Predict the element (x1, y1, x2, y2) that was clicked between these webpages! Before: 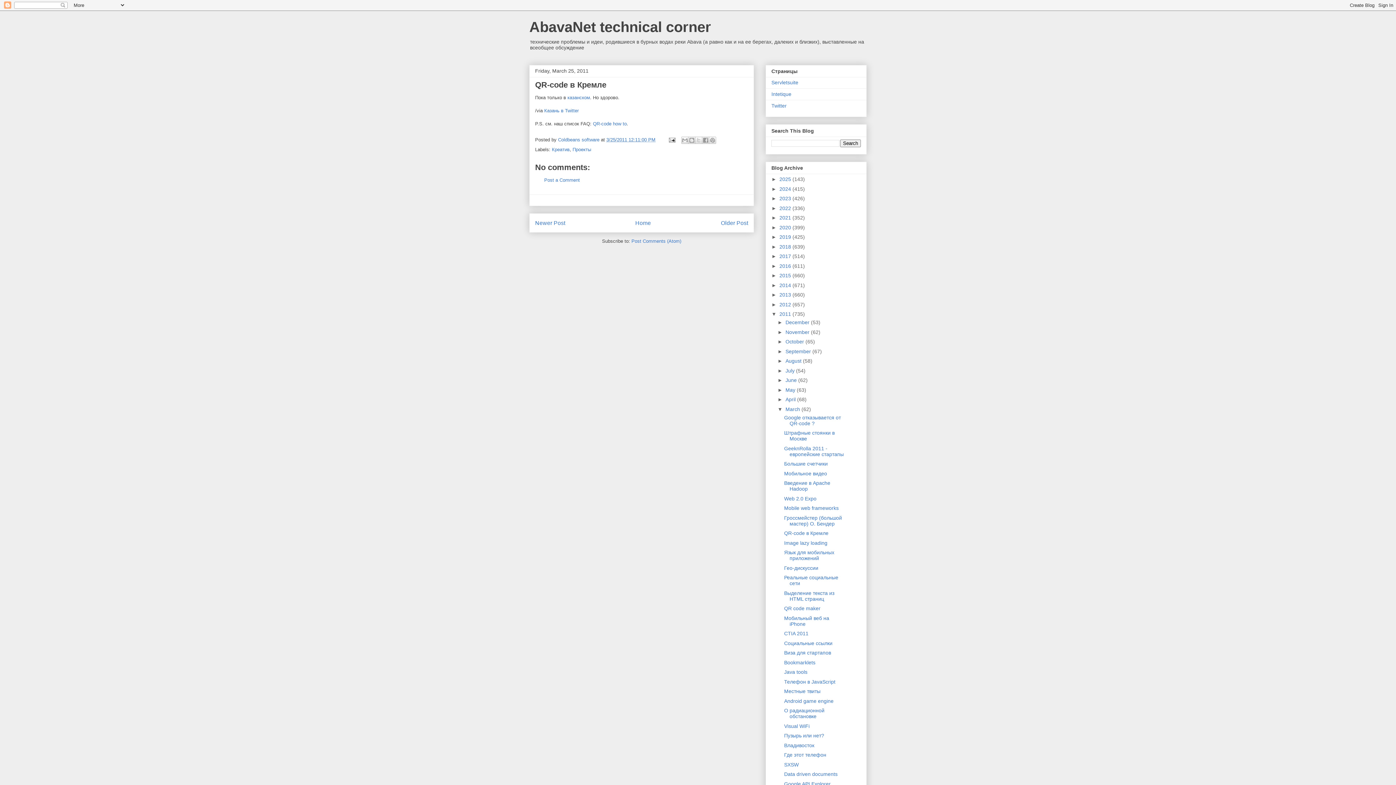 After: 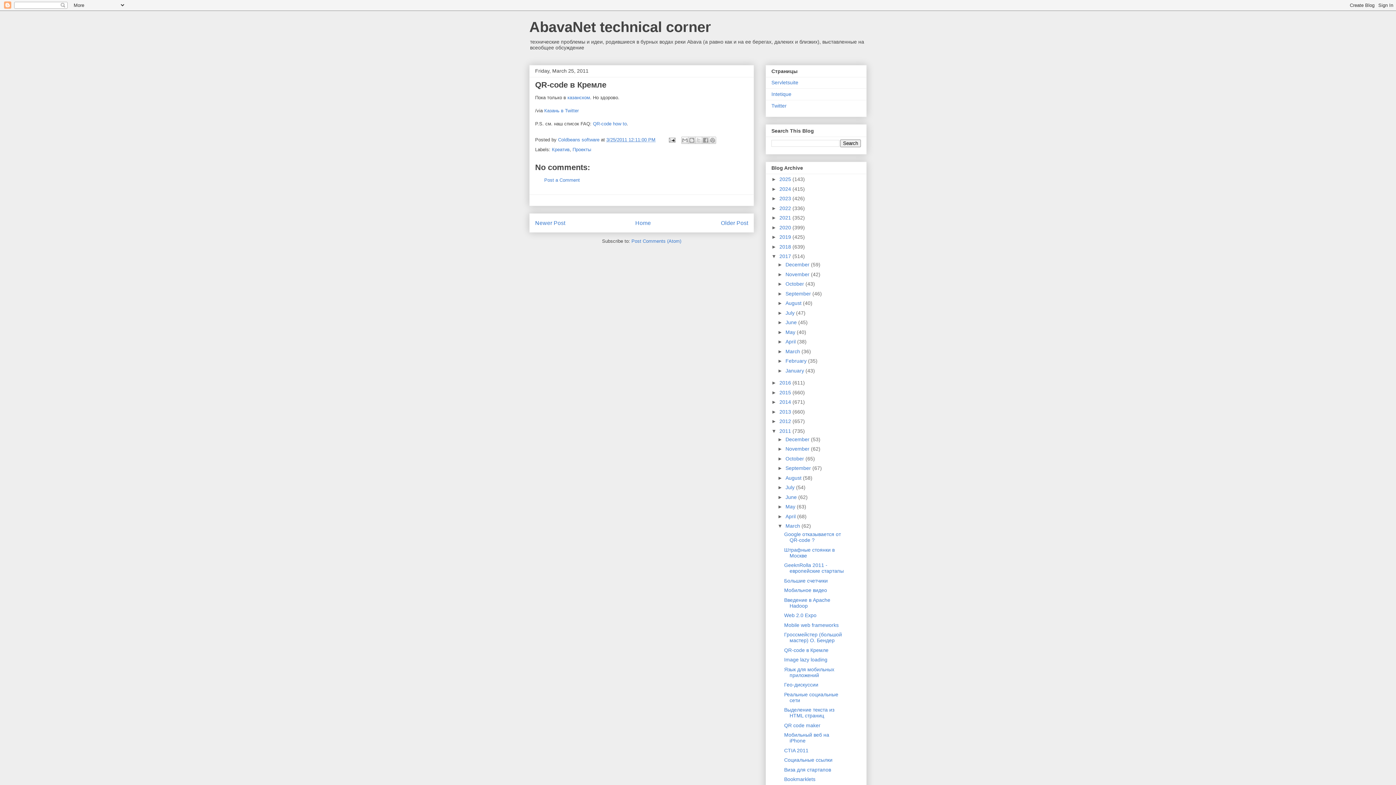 Action: label: ►   bbox: (771, 253, 779, 259)